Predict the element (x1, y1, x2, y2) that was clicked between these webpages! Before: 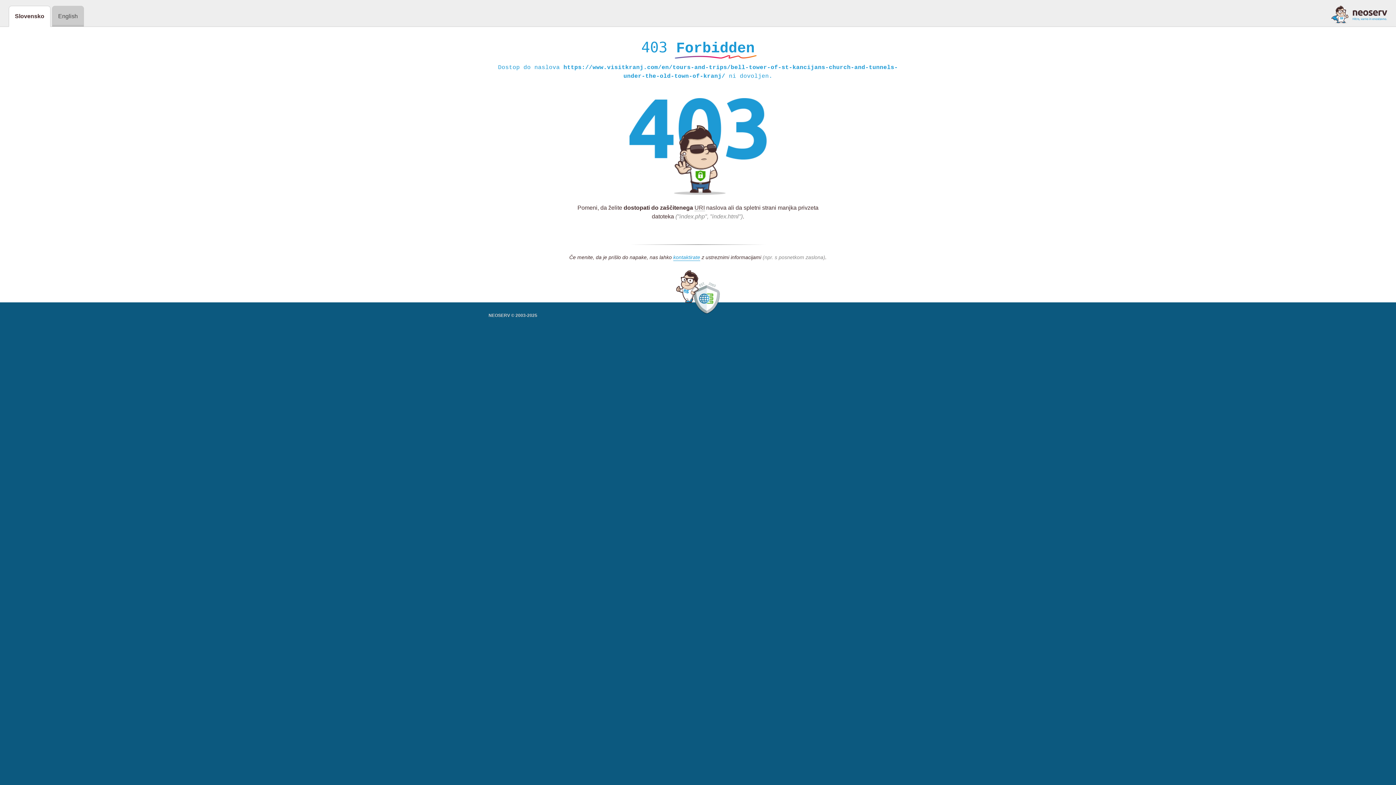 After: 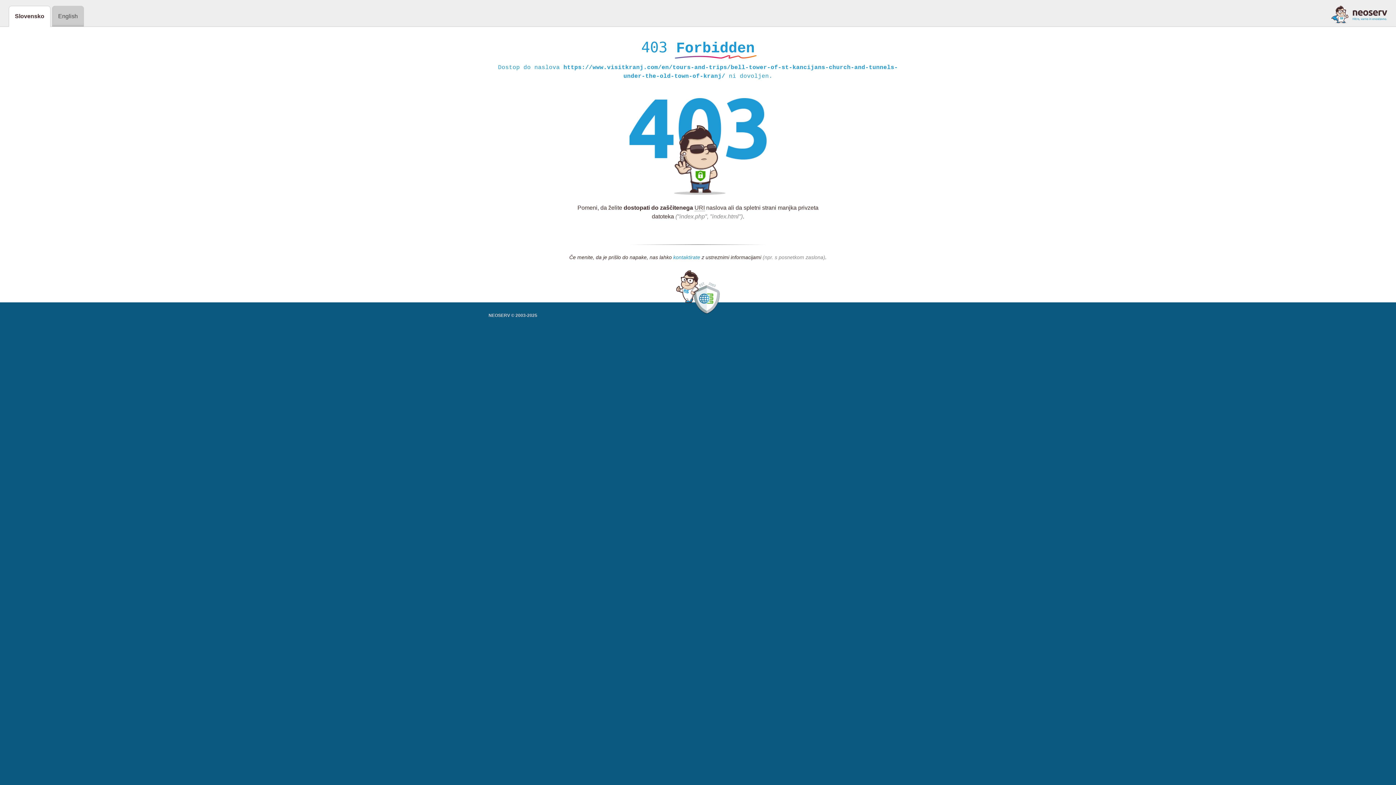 Action: label: kontaktirate bbox: (673, 254, 700, 261)